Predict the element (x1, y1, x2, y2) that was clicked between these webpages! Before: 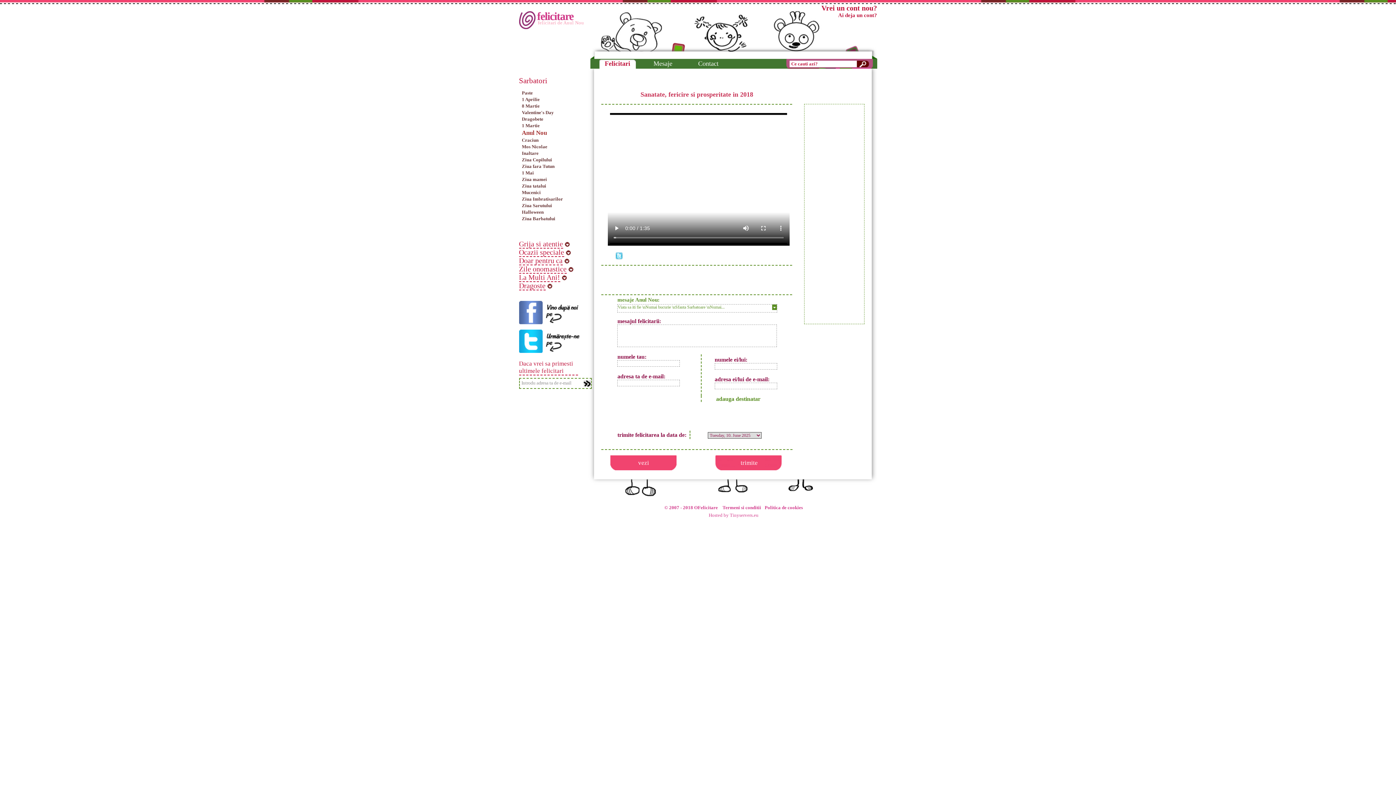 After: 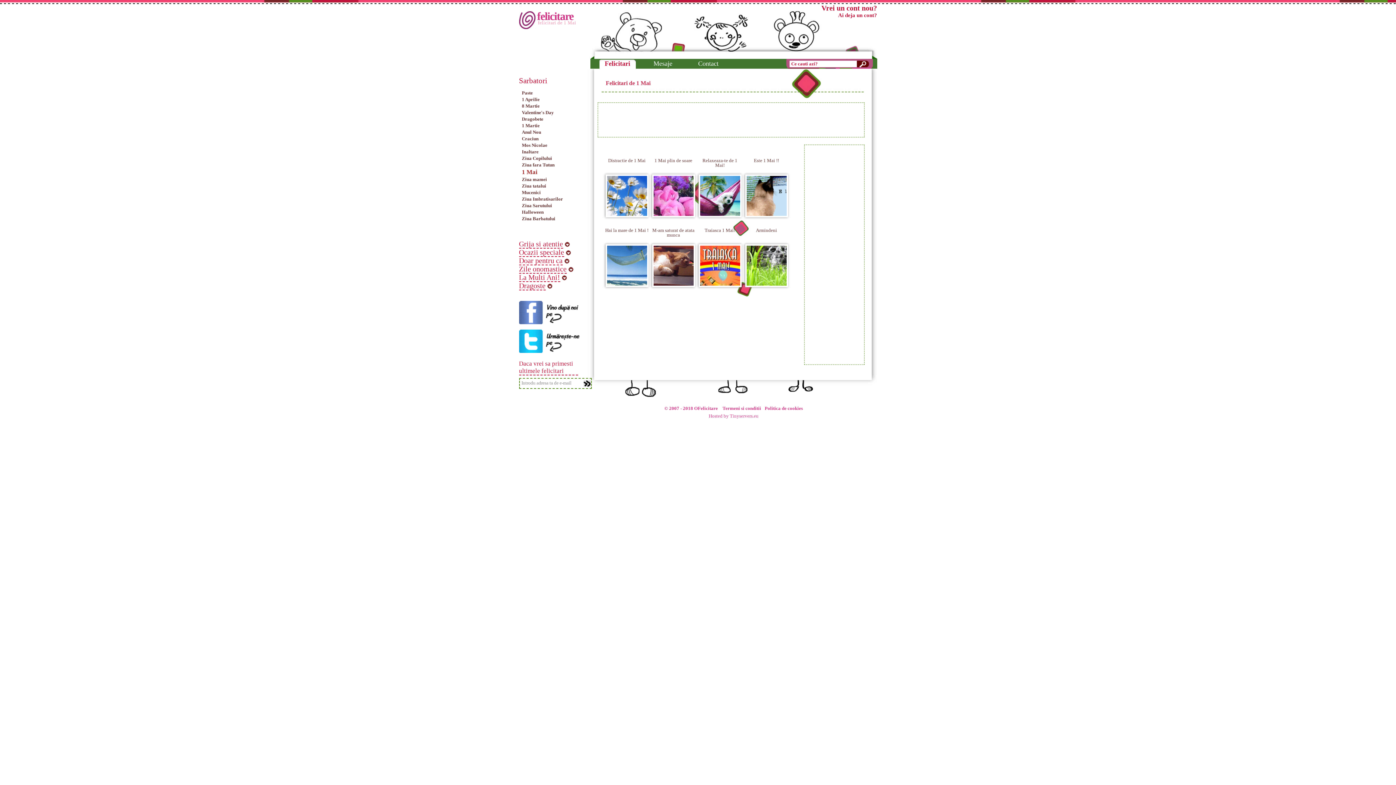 Action: label: 1 Mai bbox: (518, 170, 566, 176)